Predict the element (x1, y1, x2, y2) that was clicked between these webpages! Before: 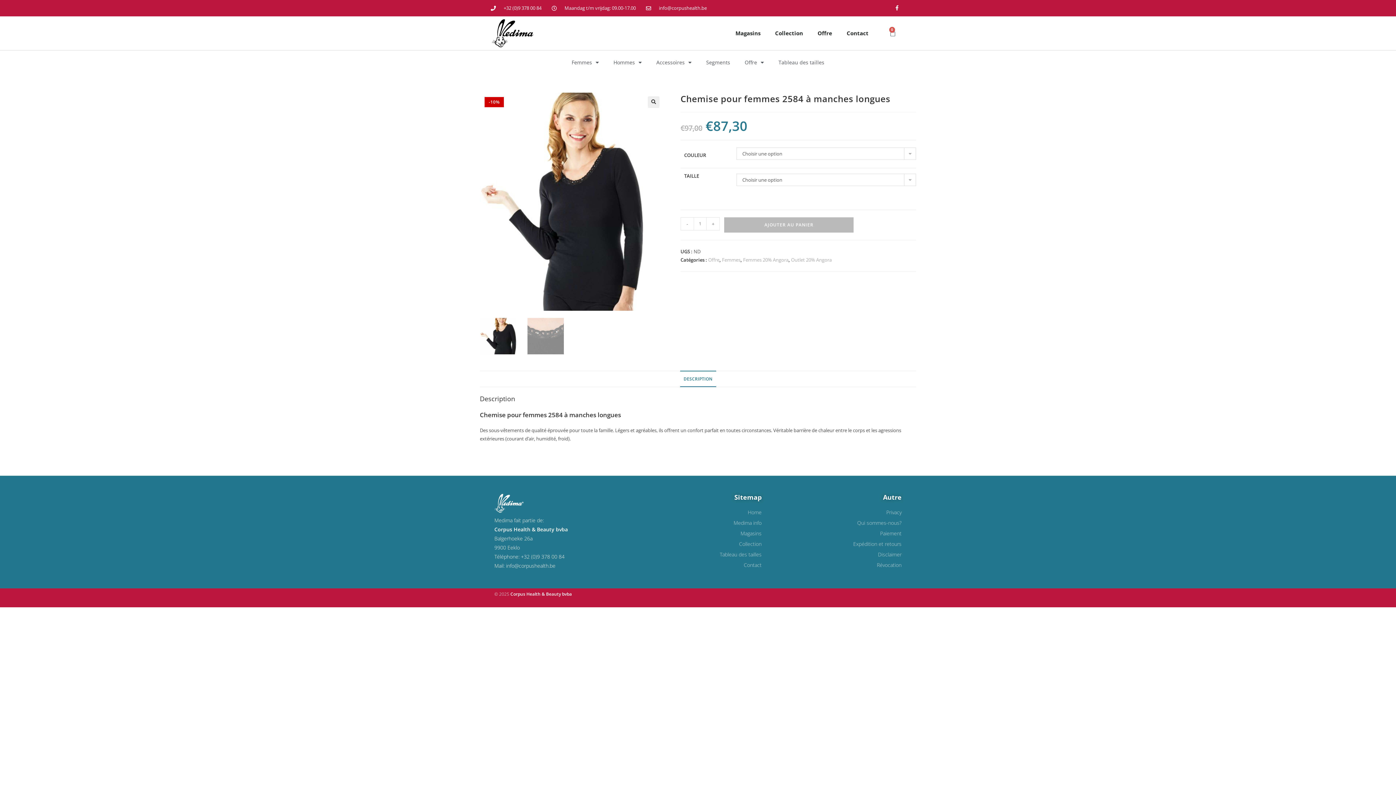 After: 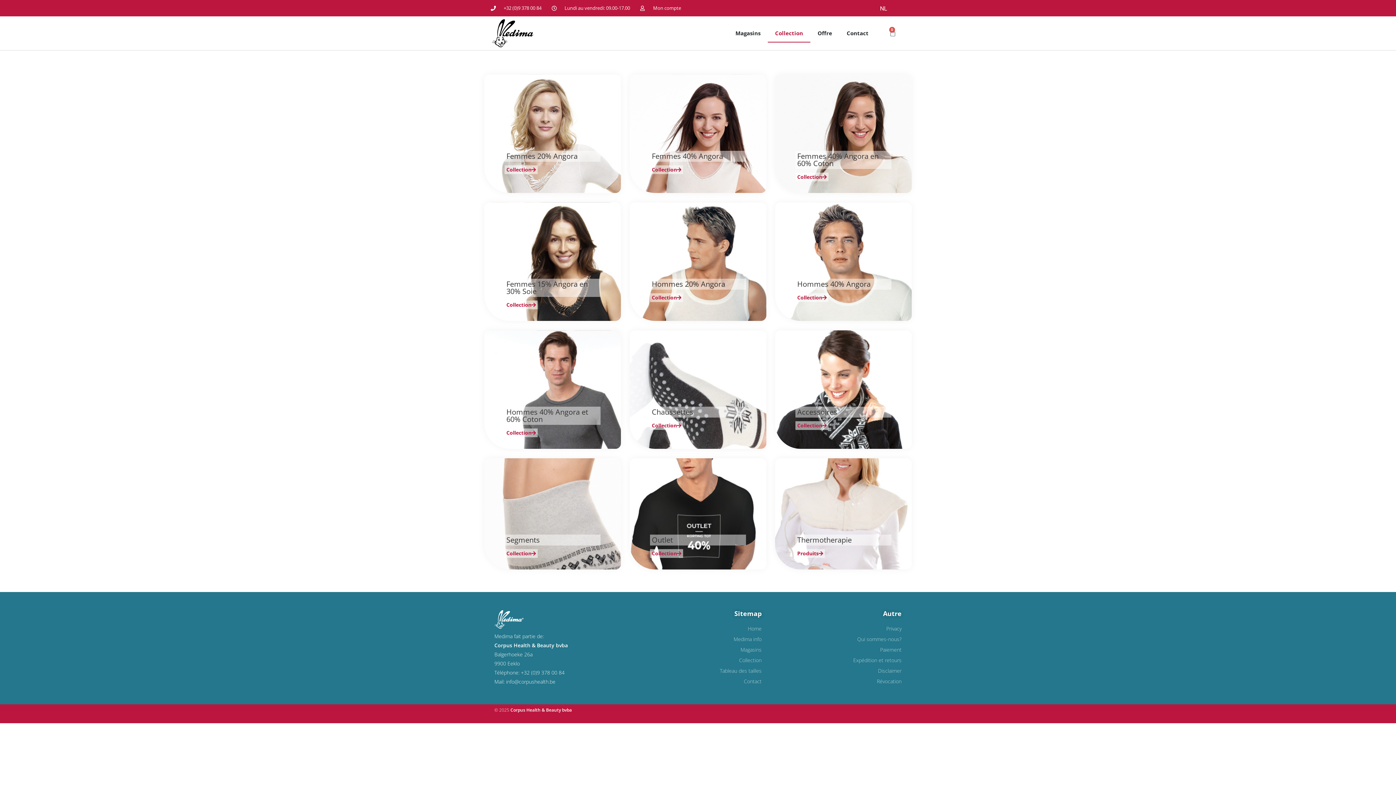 Action: bbox: (767, 23, 810, 42) label: Collection